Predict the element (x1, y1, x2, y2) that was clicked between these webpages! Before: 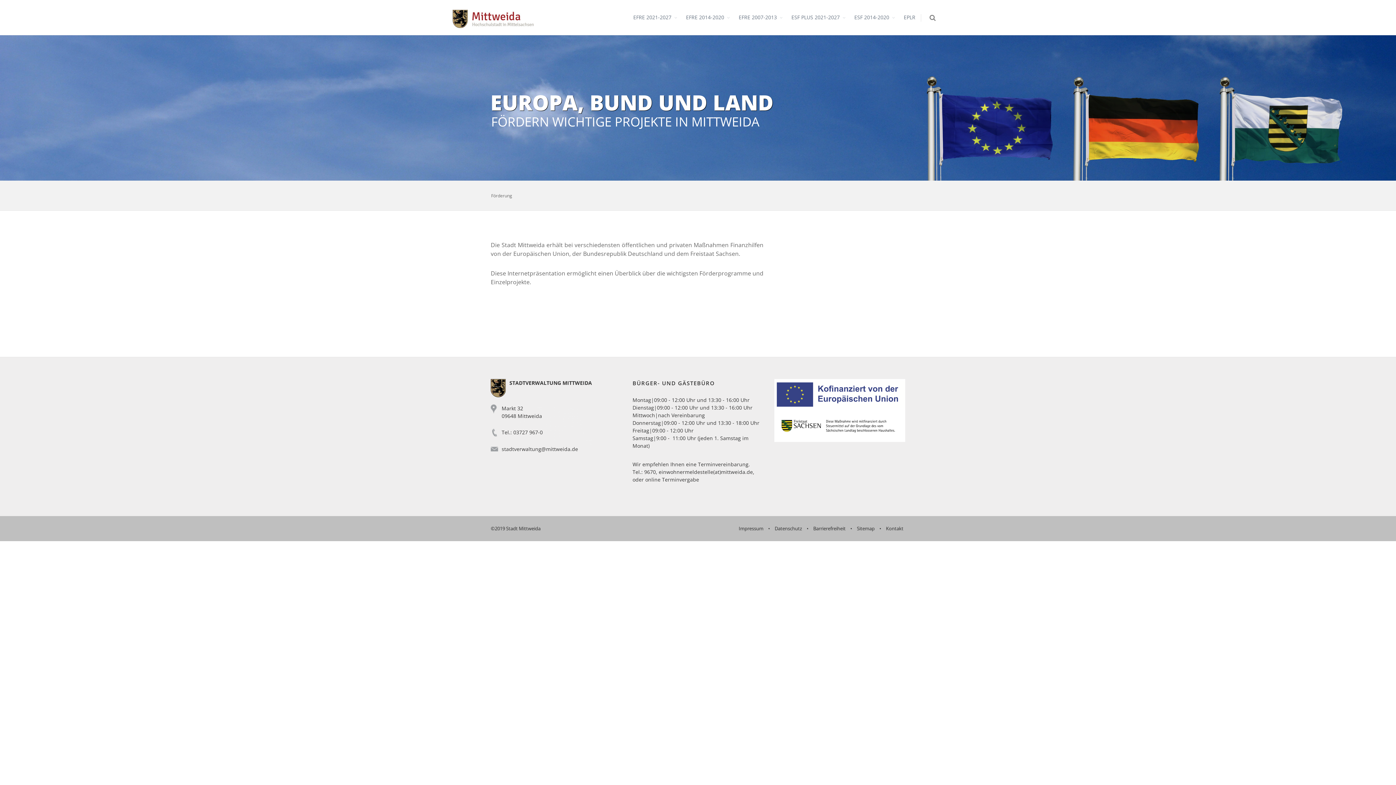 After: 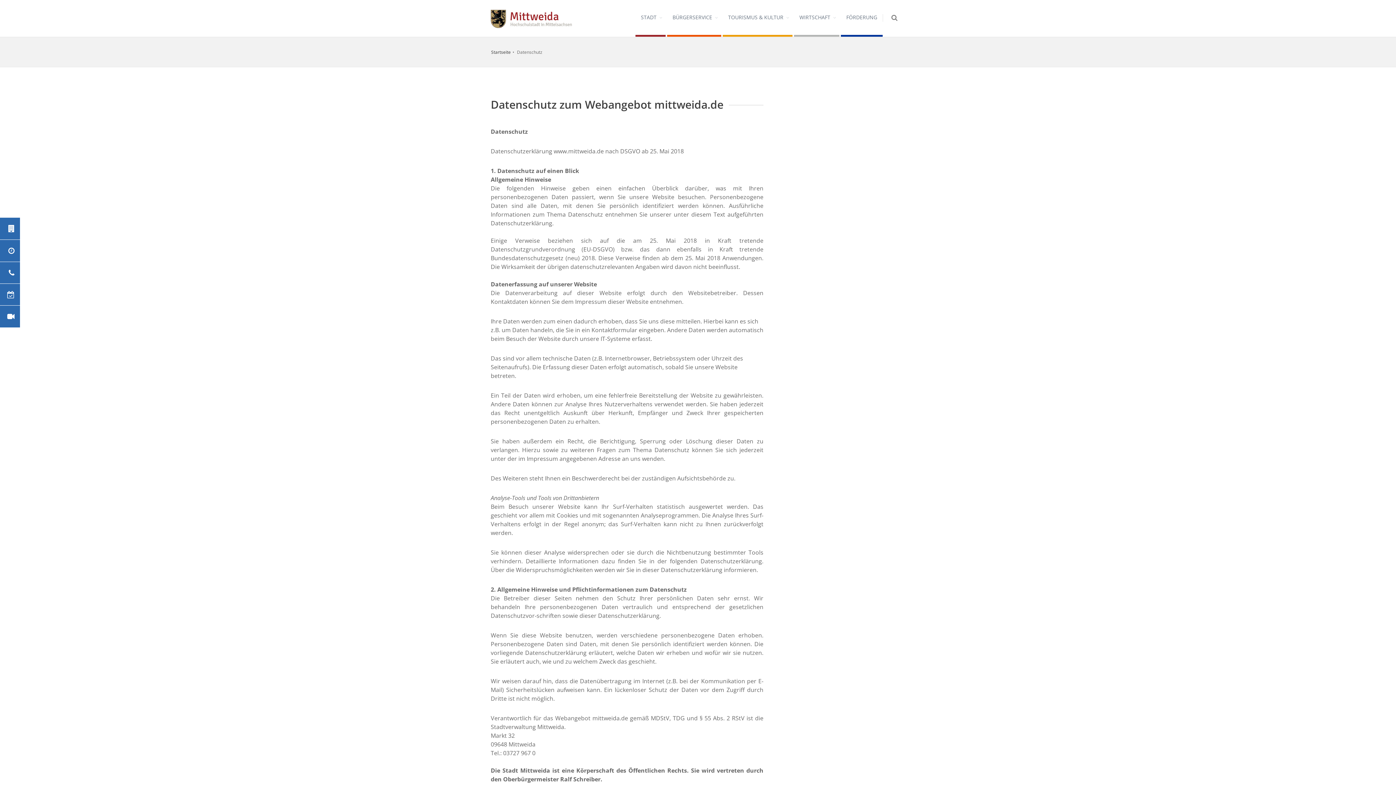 Action: label: Datenschutz bbox: (774, 525, 802, 531)